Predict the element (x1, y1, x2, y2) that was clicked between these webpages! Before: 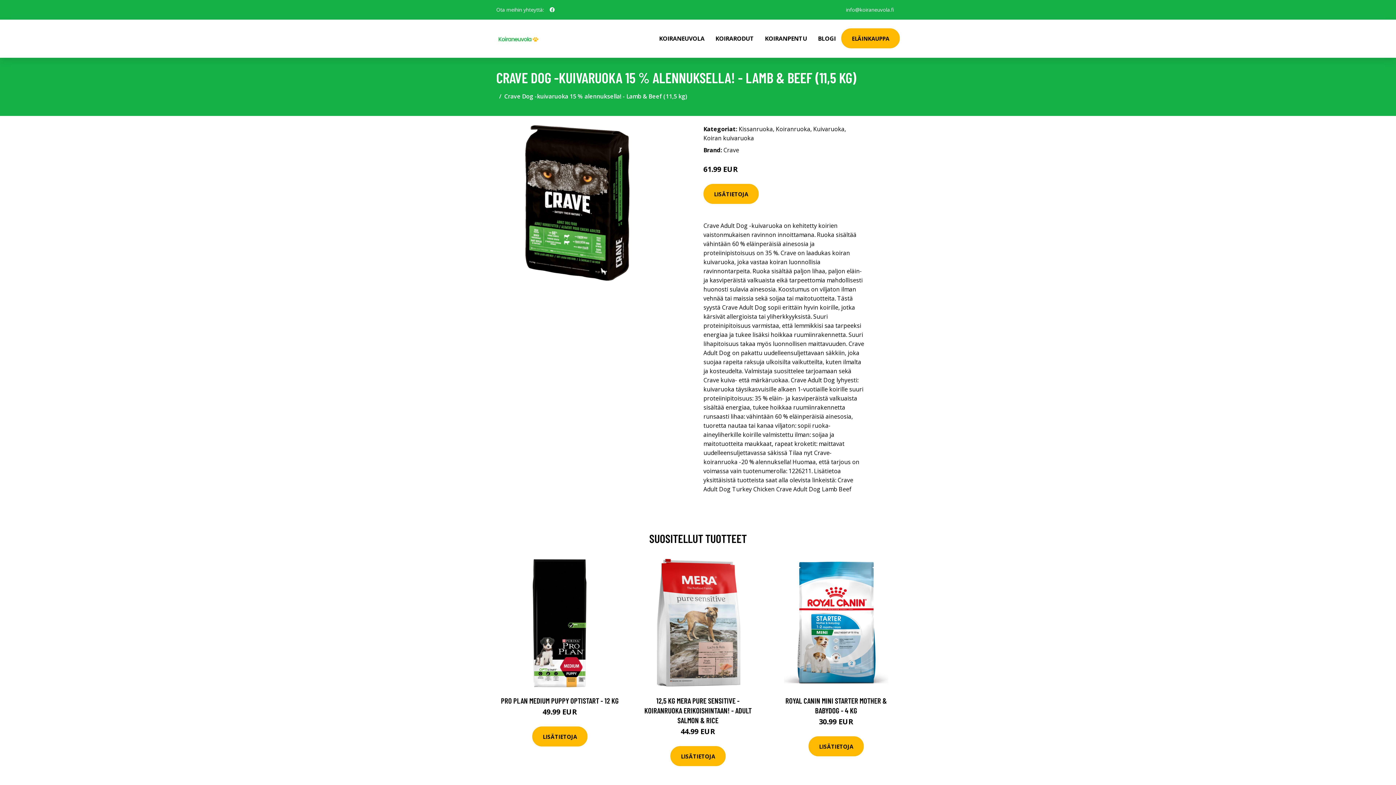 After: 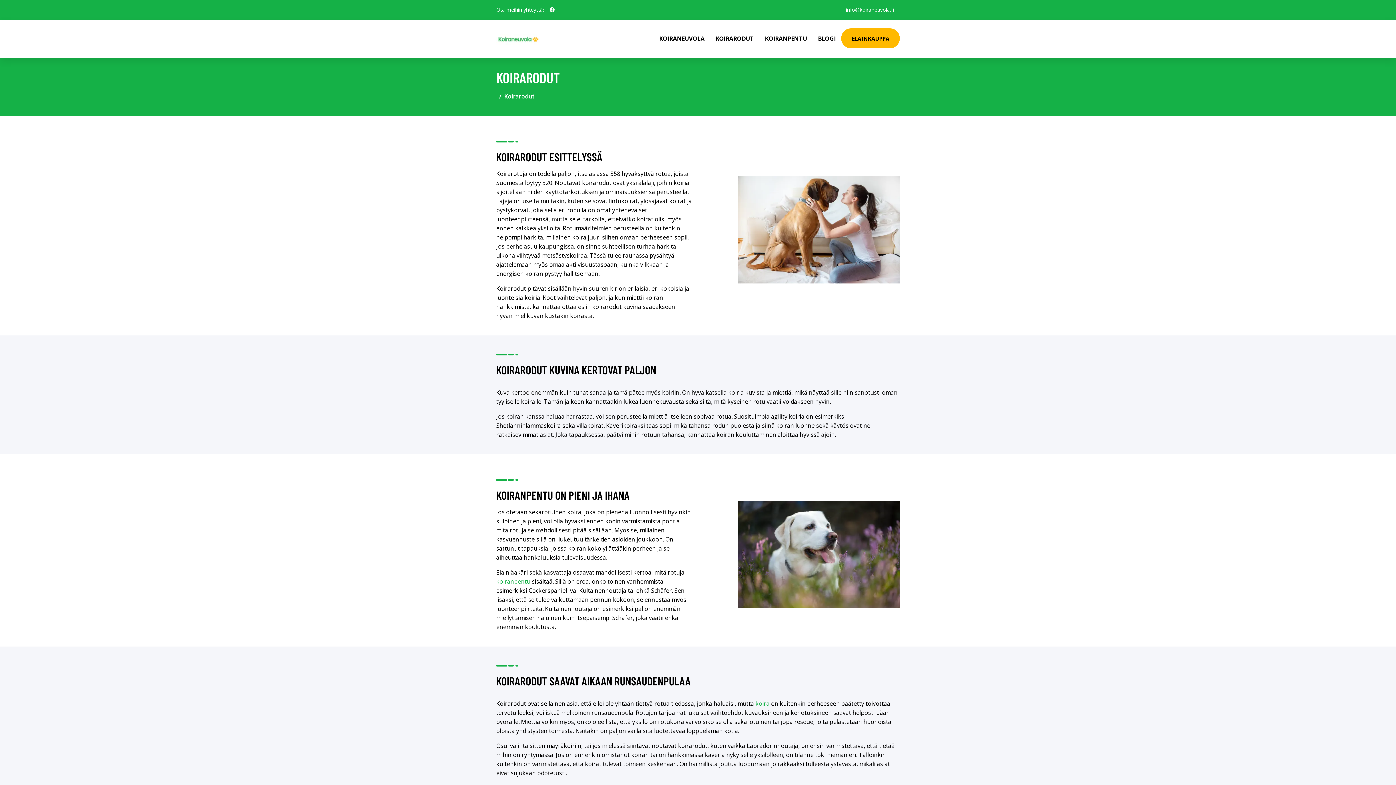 Action: label: KOIRARODUT bbox: (710, 19, 759, 57)